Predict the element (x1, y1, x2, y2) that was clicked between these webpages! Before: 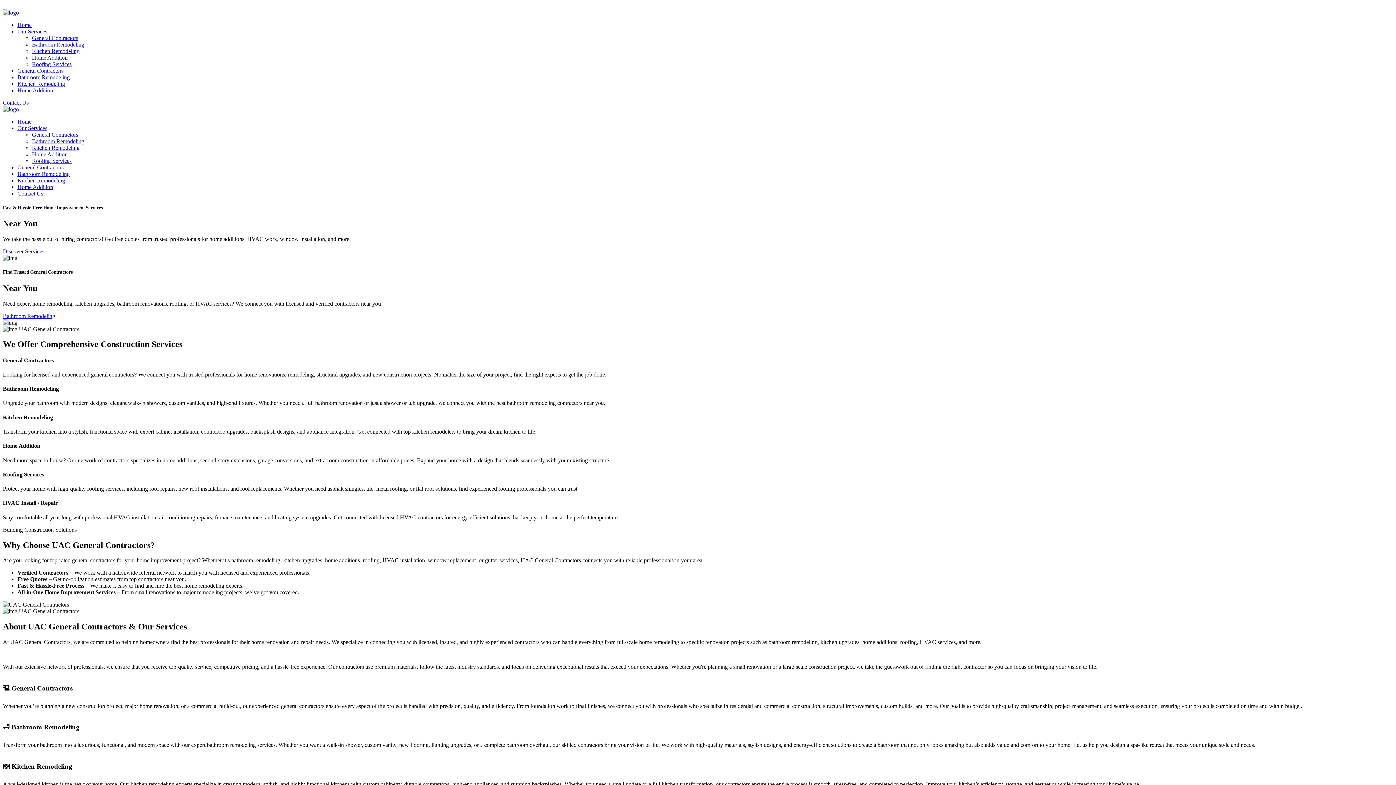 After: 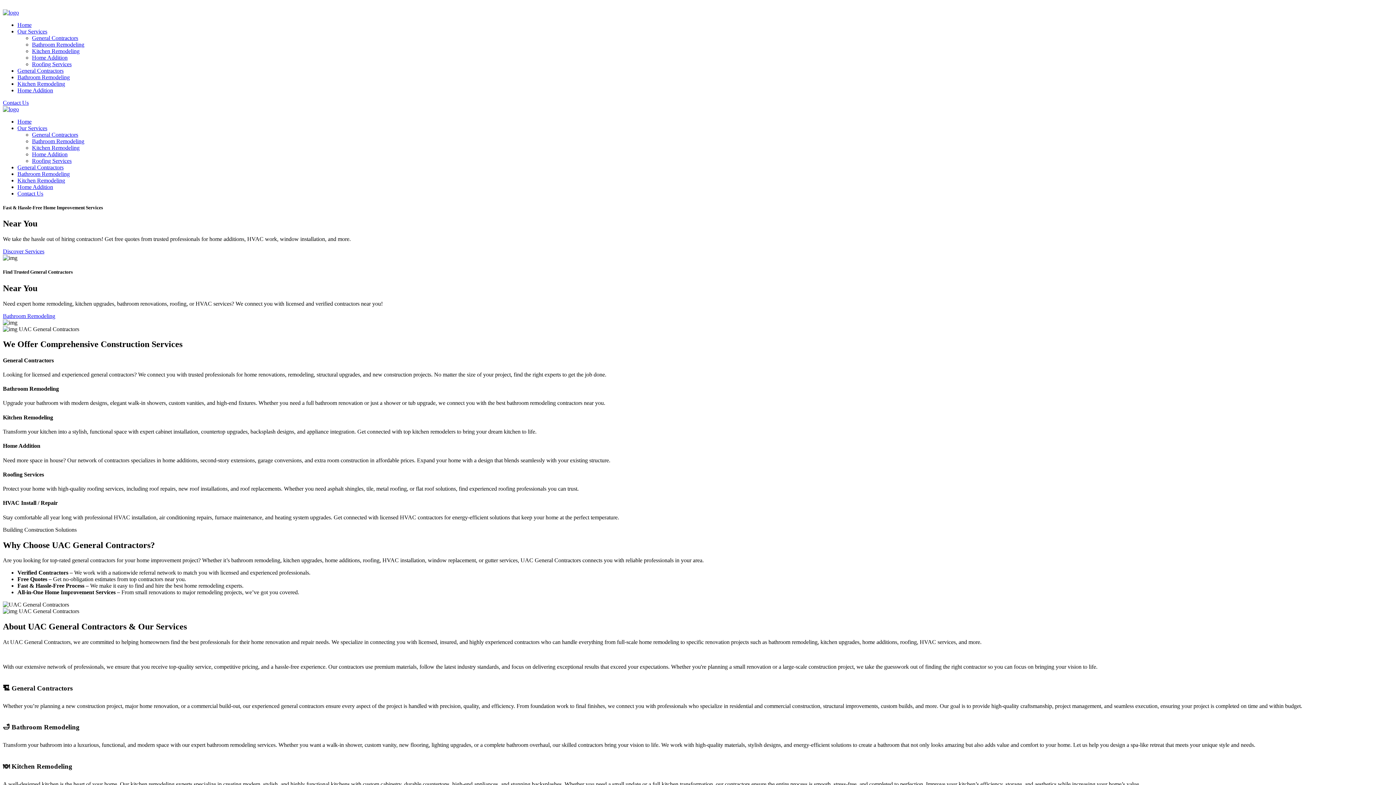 Action: label: Home Addition bbox: (32, 151, 67, 157)